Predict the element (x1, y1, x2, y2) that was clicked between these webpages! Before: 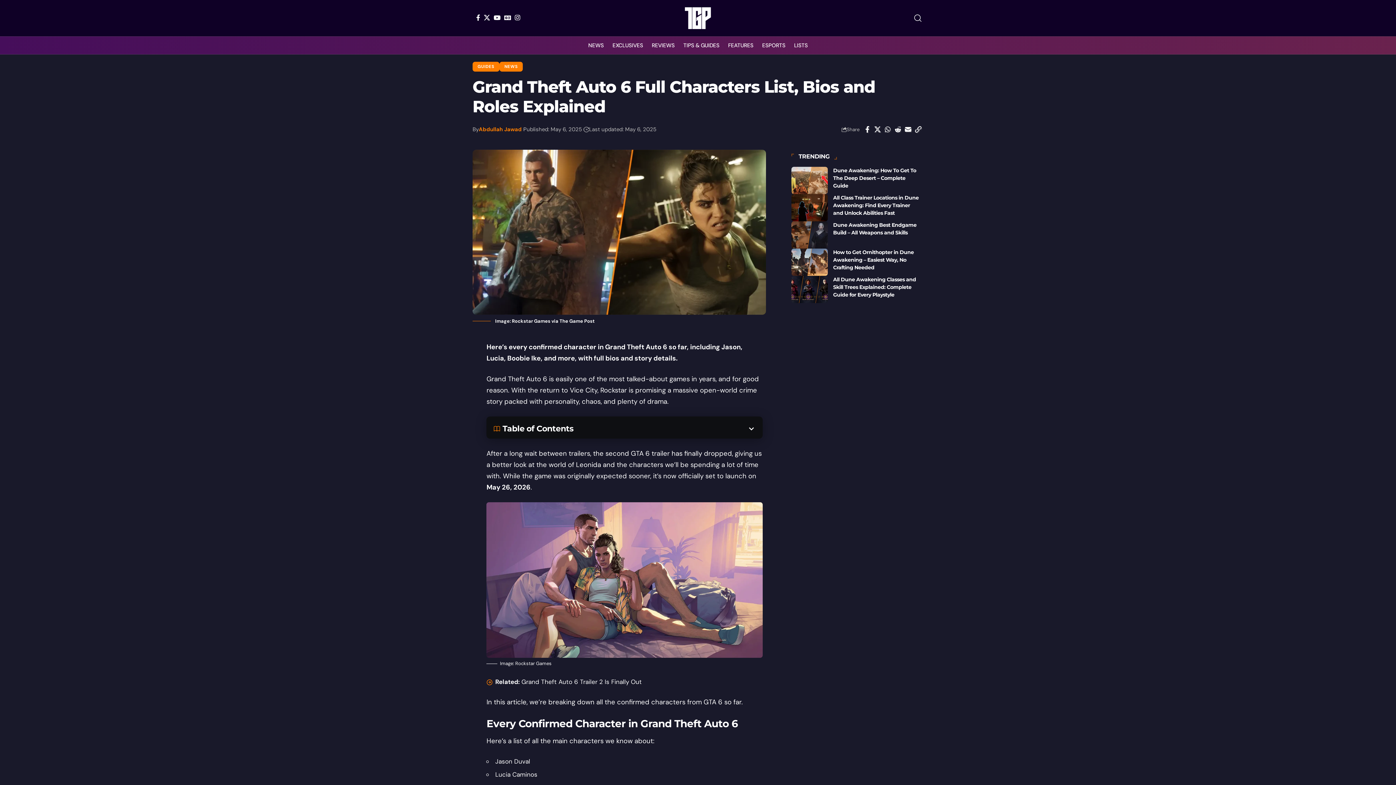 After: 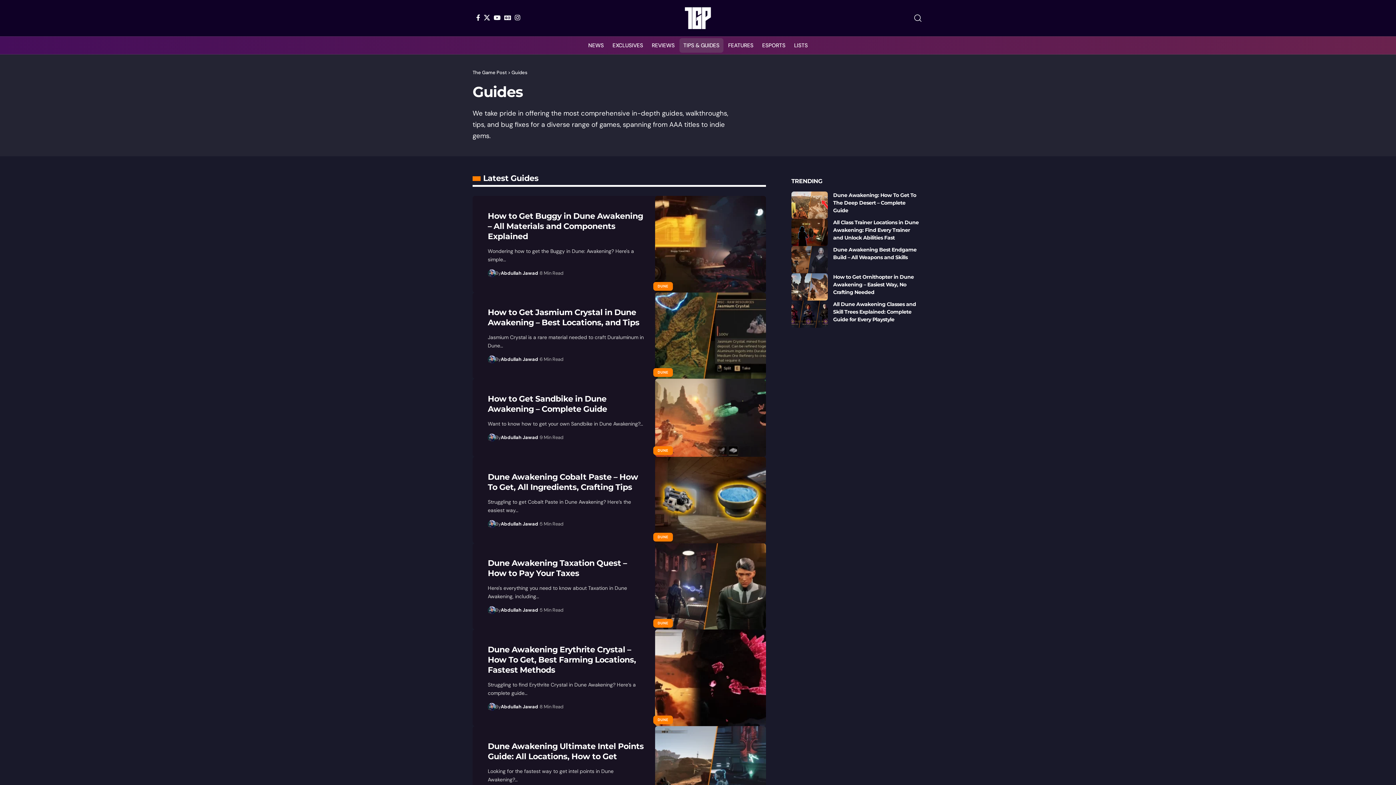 Action: bbox: (679, 36, 723, 54) label: TIPS & GUIDES